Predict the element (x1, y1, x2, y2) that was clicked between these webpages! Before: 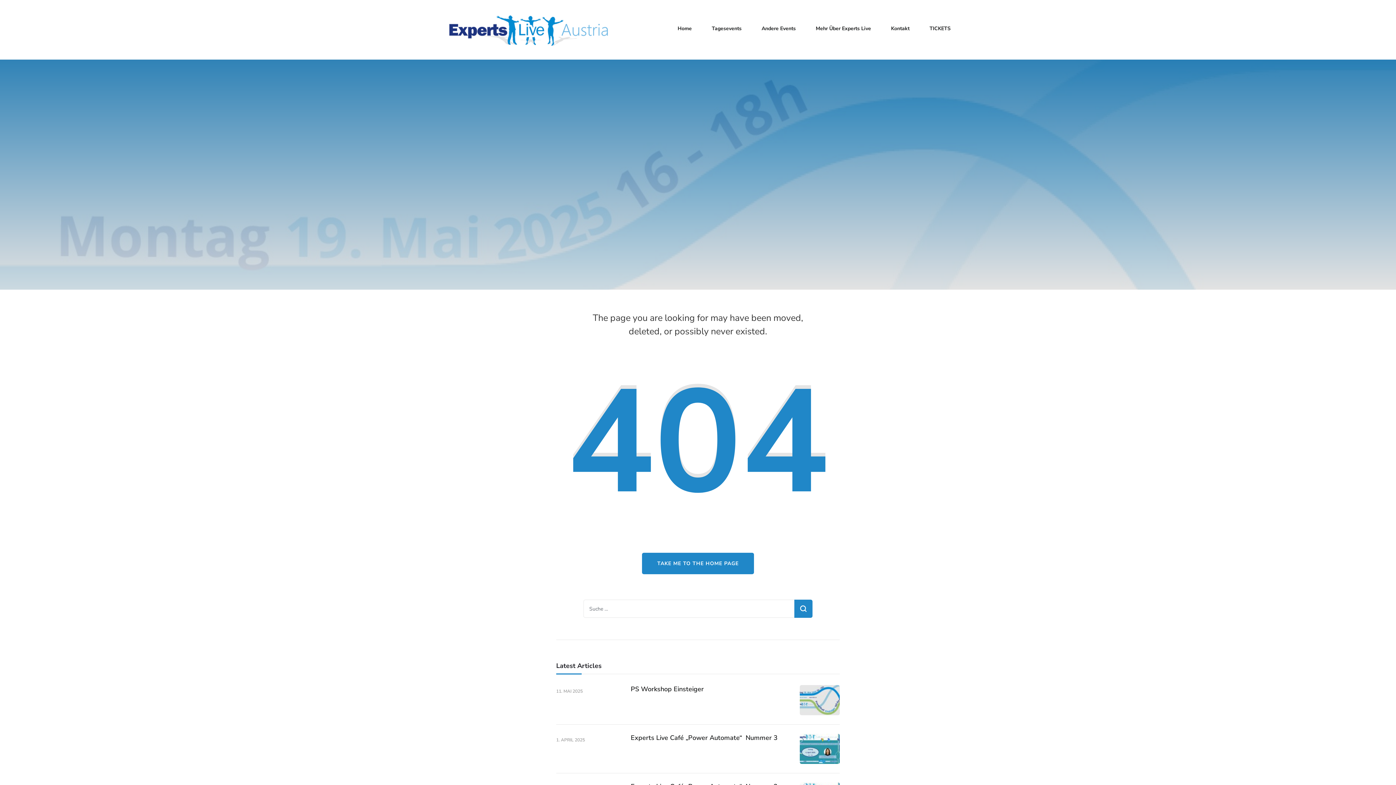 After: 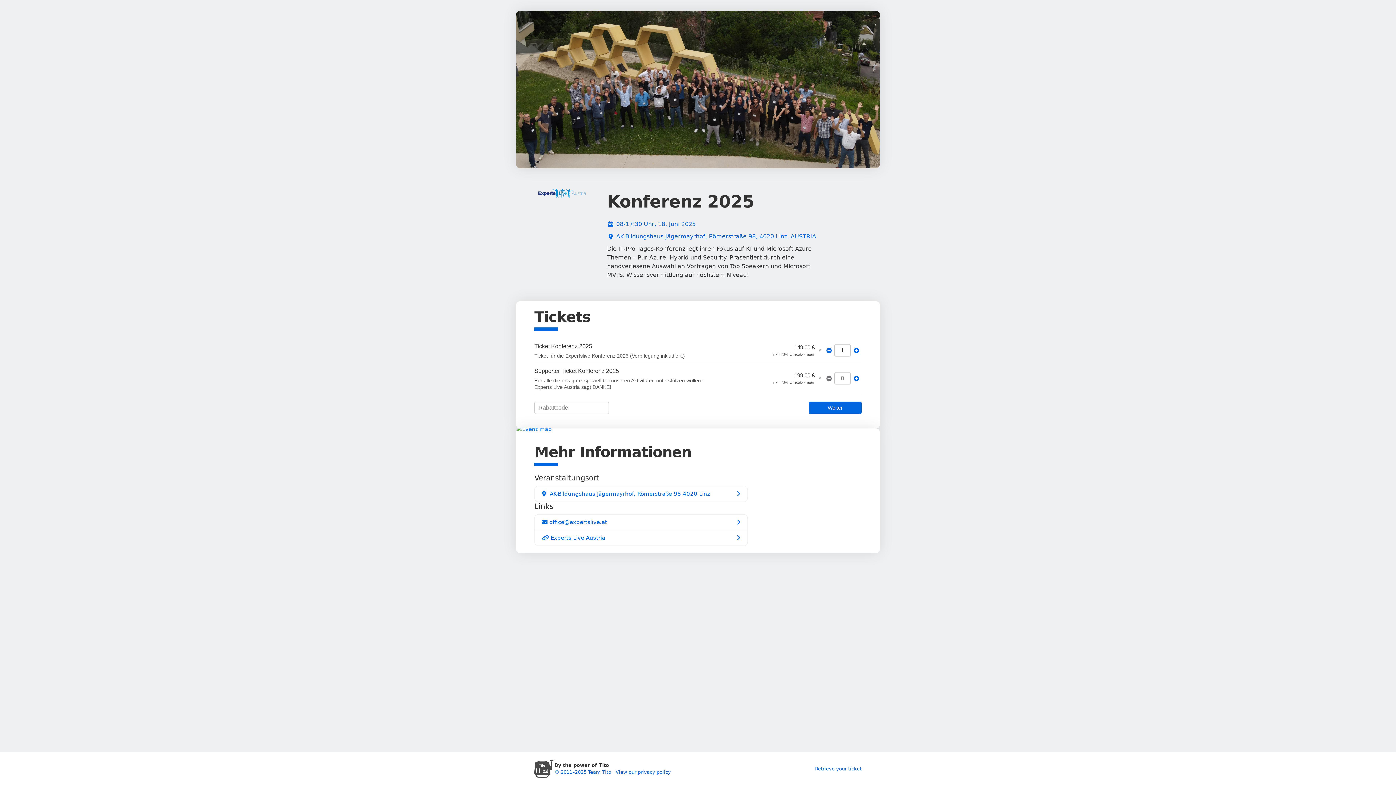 Action: label: TICKETS bbox: (920, 14, 960, 42)